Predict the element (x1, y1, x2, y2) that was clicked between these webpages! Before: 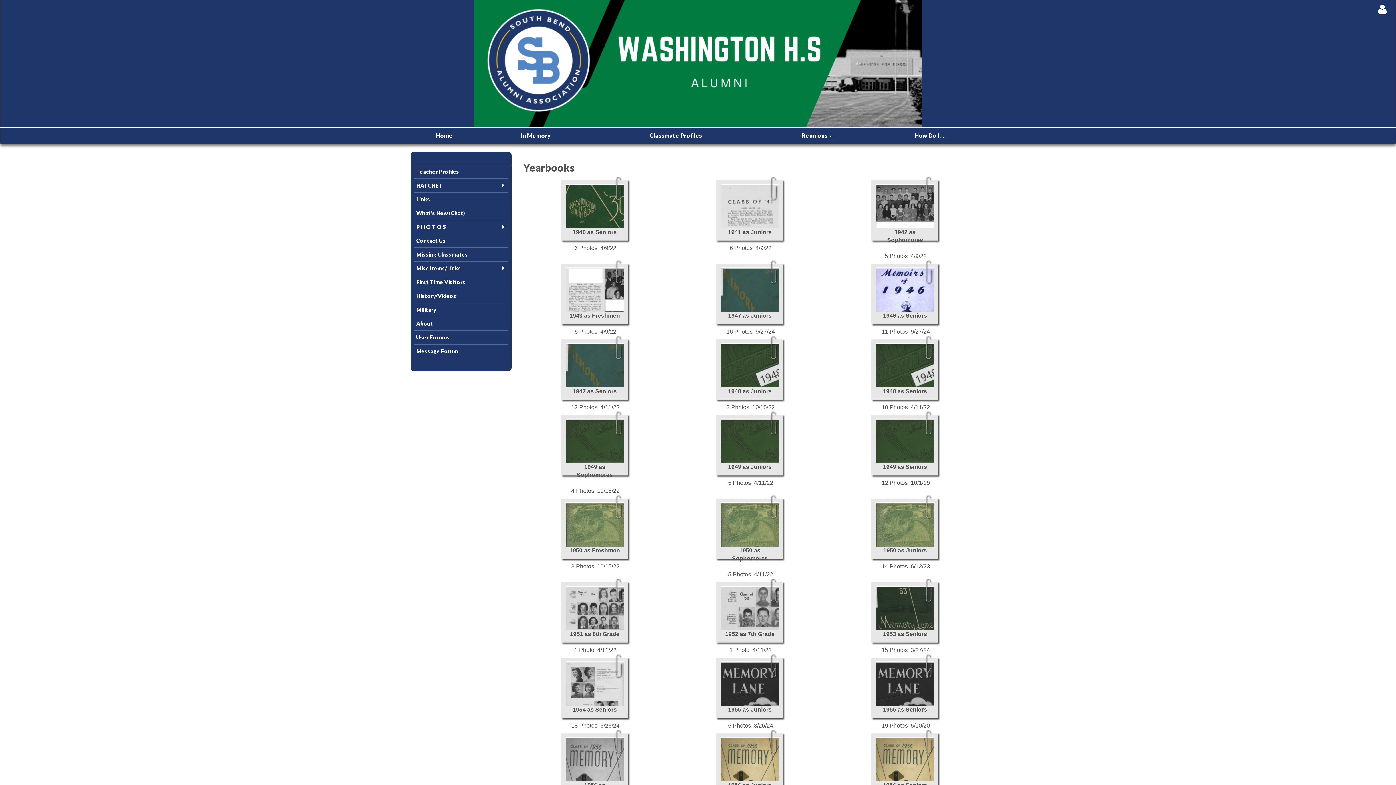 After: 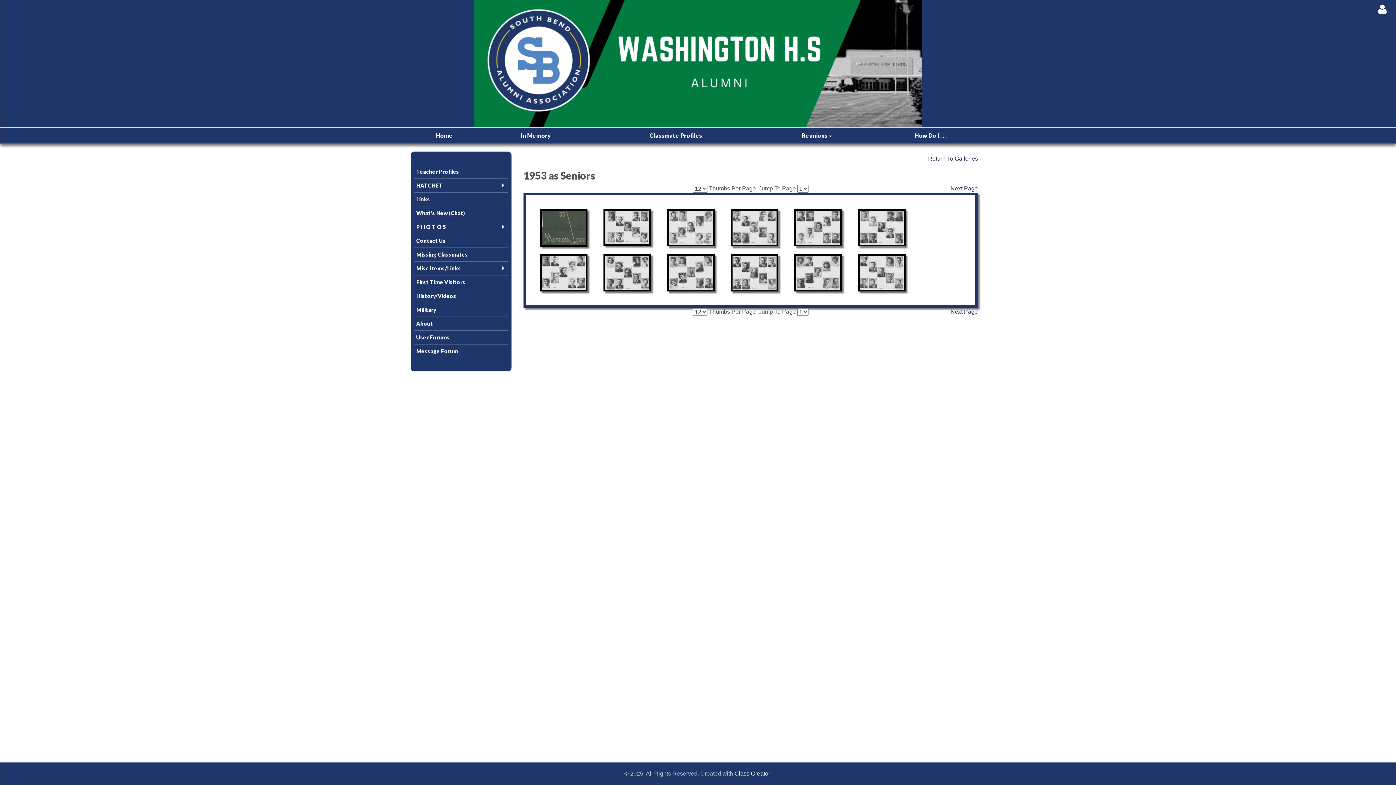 Action: bbox: (876, 605, 934, 611)